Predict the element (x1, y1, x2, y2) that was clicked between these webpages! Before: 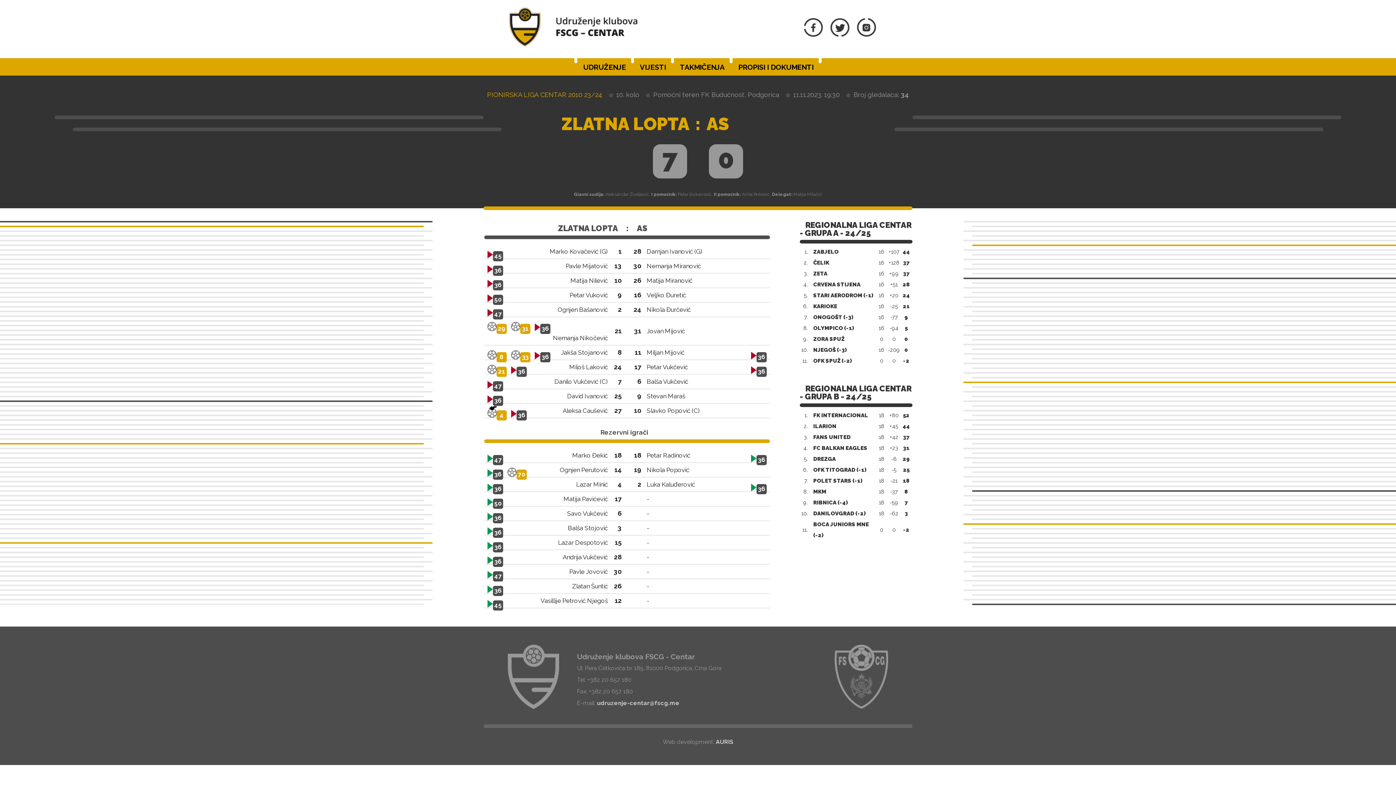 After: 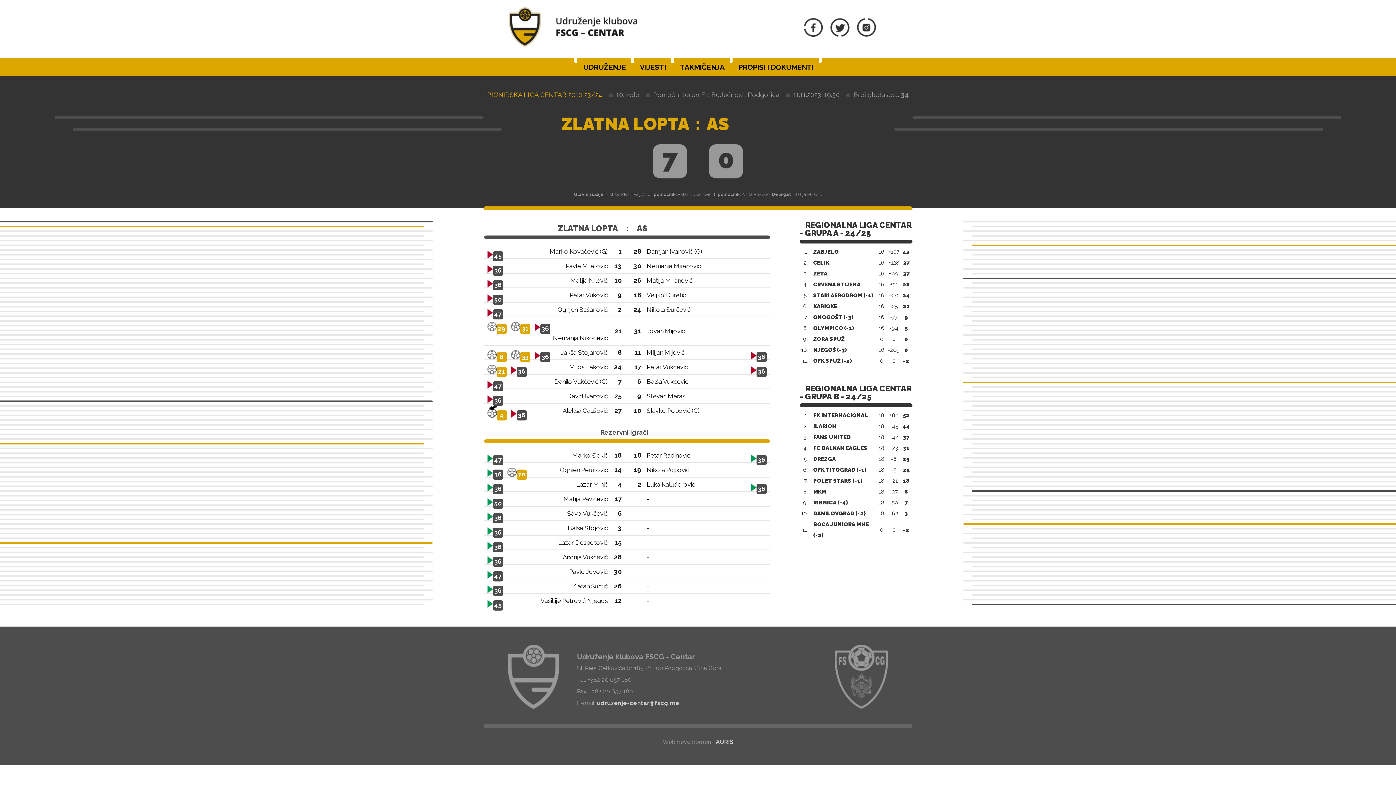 Action: bbox: (804, 31, 823, 38)